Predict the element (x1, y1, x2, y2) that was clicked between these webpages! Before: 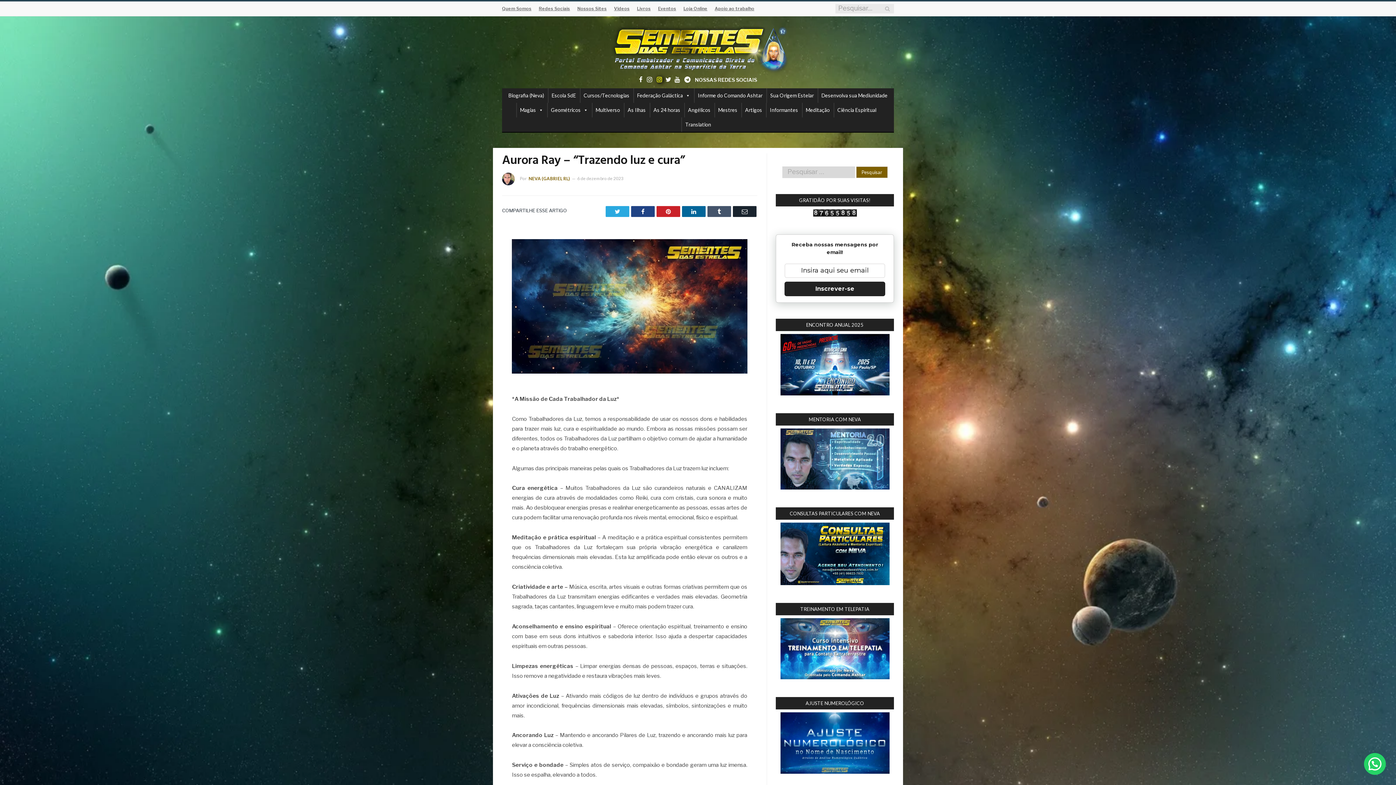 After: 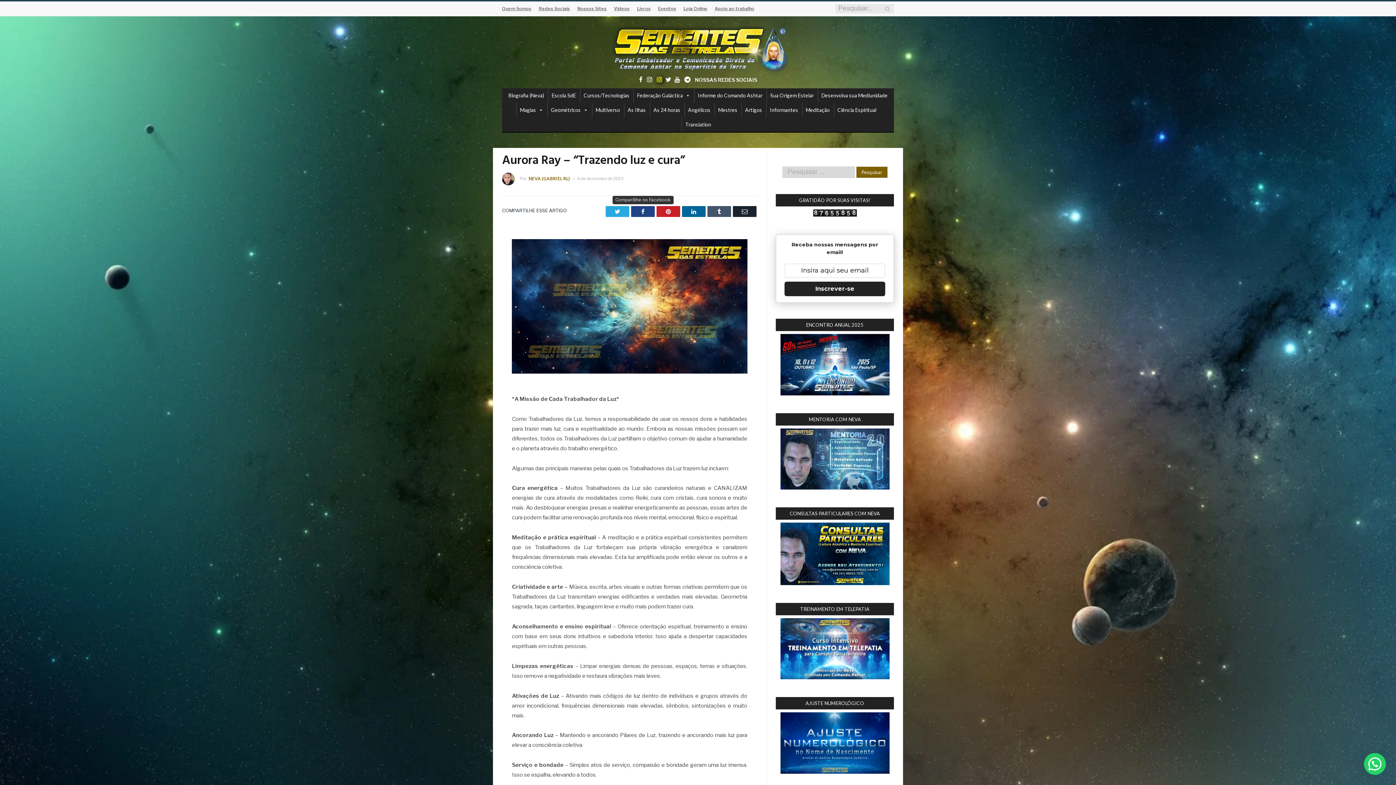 Action: bbox: (631, 206, 654, 217) label: Facebook